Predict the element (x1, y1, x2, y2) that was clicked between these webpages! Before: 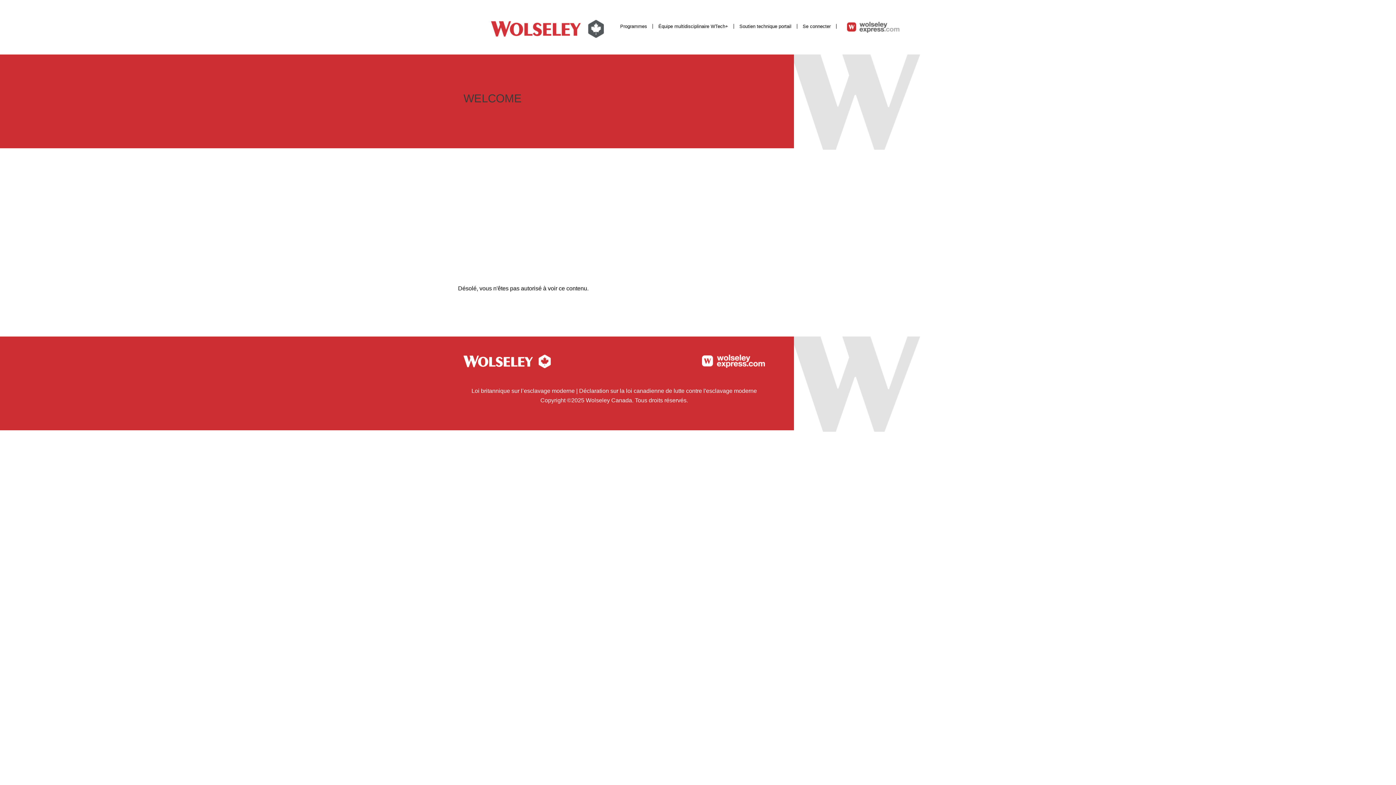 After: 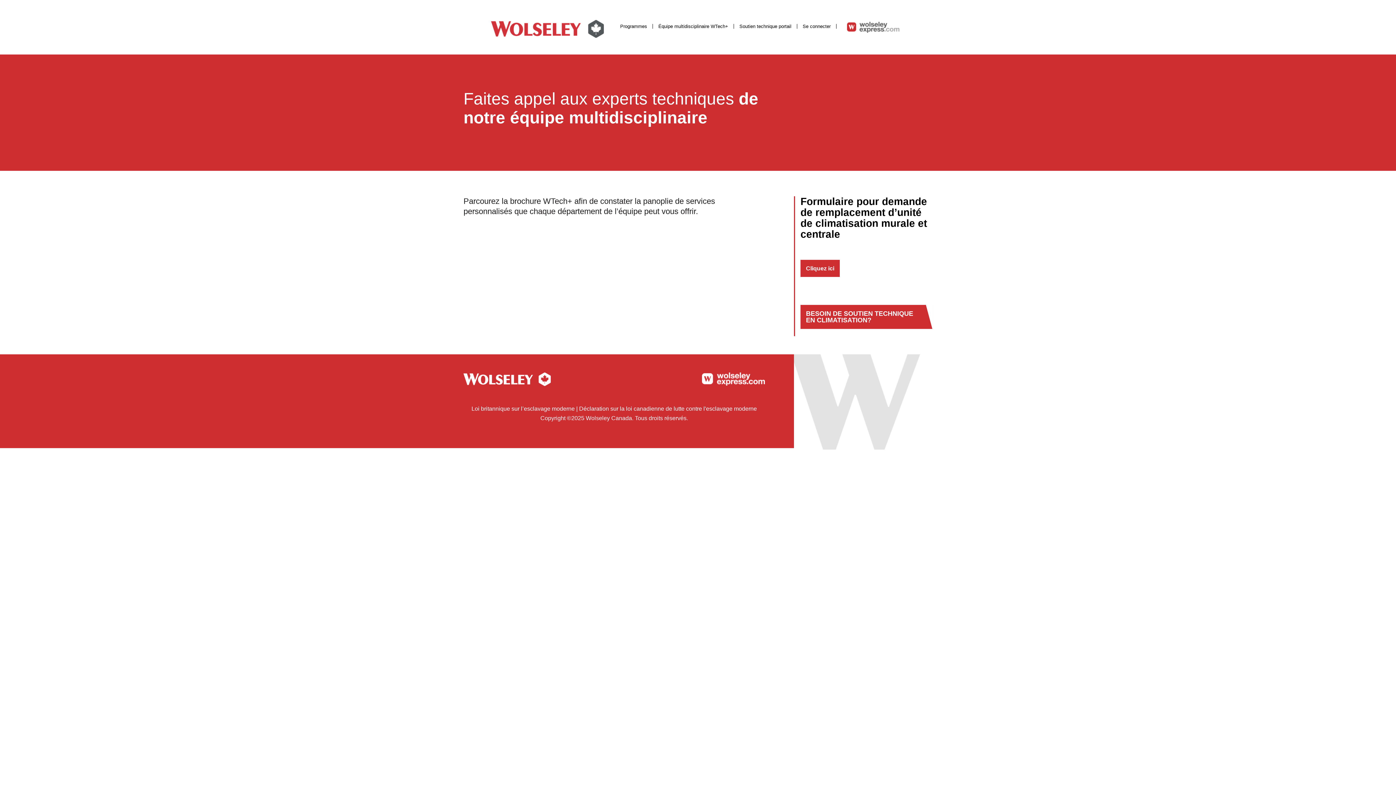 Action: label: Équipe multidisciplinaire WTech+ bbox: (653, 24, 733, 28)